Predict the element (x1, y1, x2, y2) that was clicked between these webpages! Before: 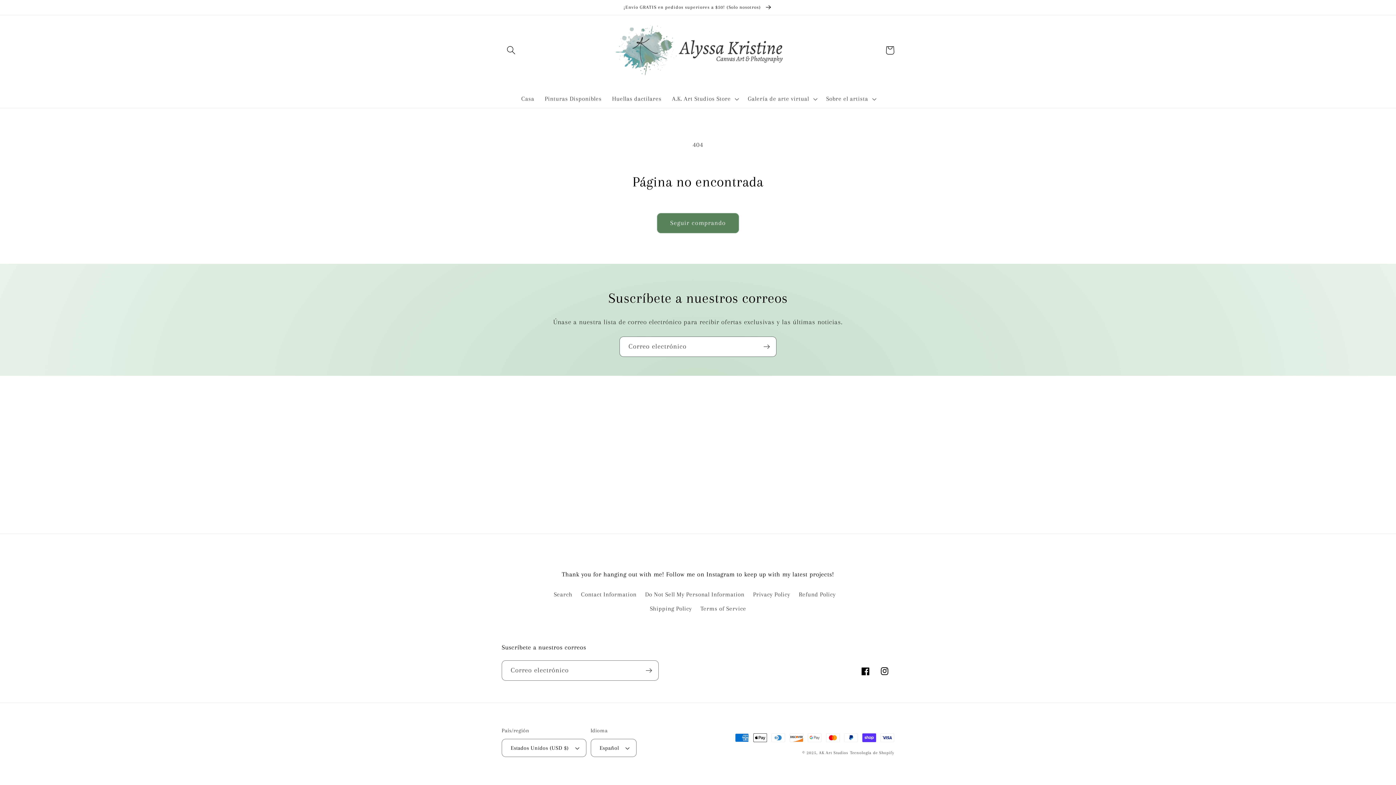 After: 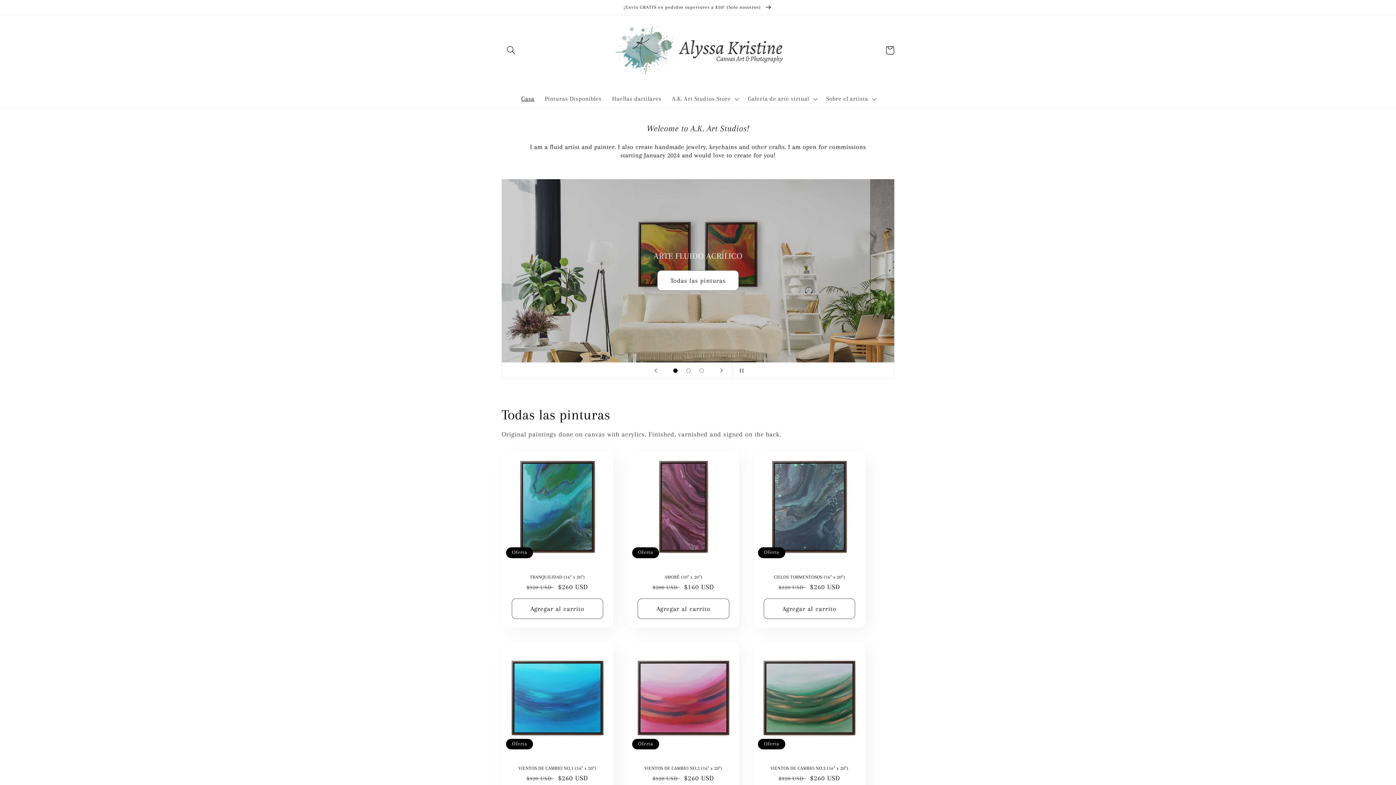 Action: bbox: (516, 90, 539, 107) label: Casa